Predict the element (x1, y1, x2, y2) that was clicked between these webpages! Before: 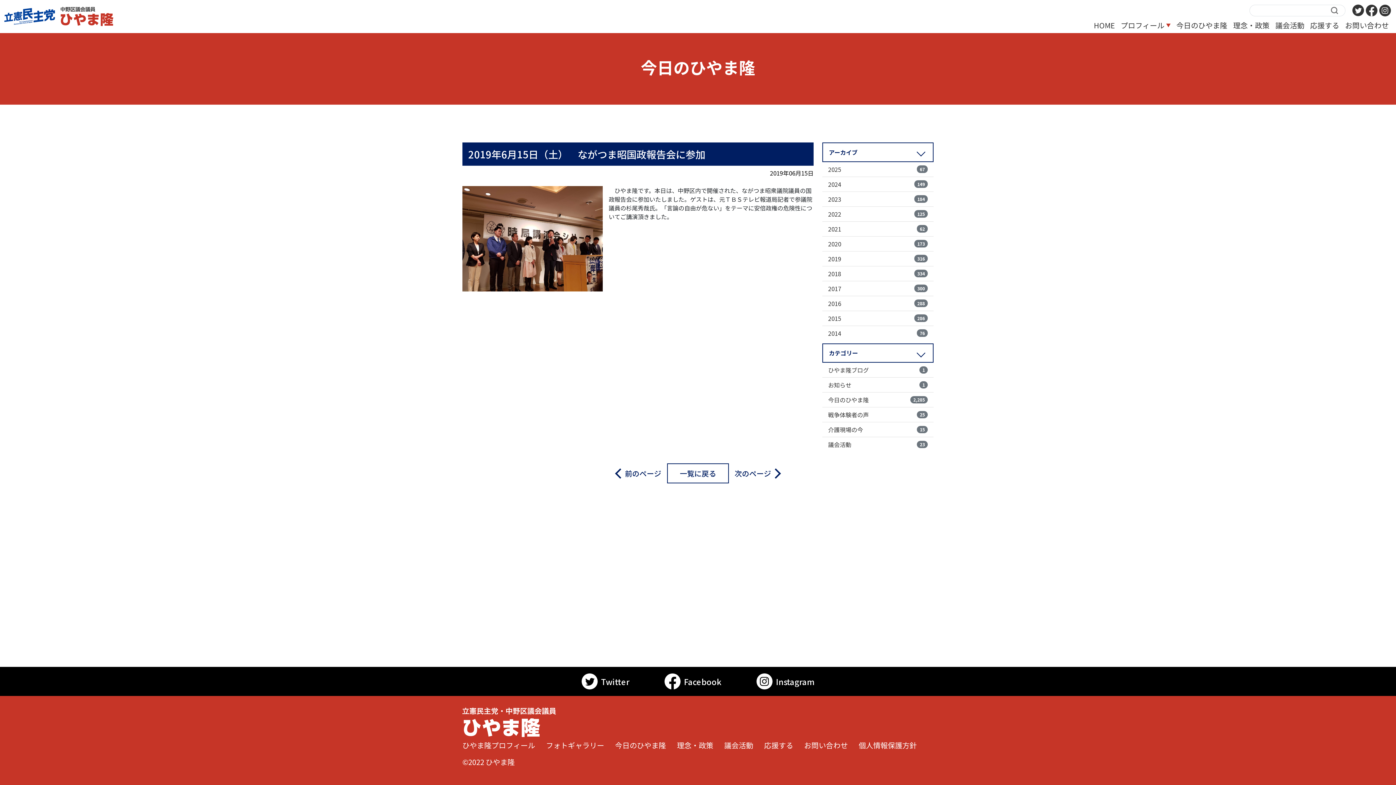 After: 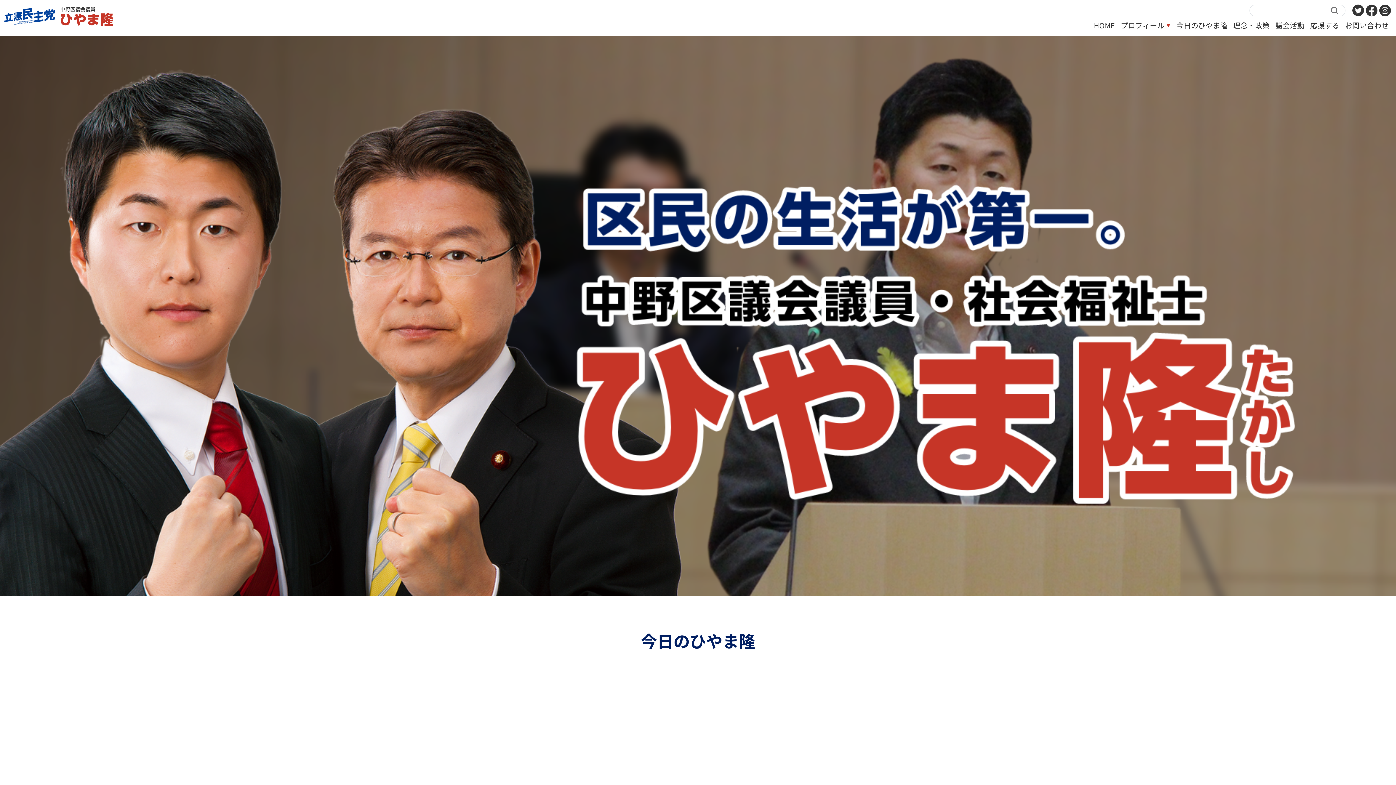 Action: bbox: (4, 5, 113, 30)